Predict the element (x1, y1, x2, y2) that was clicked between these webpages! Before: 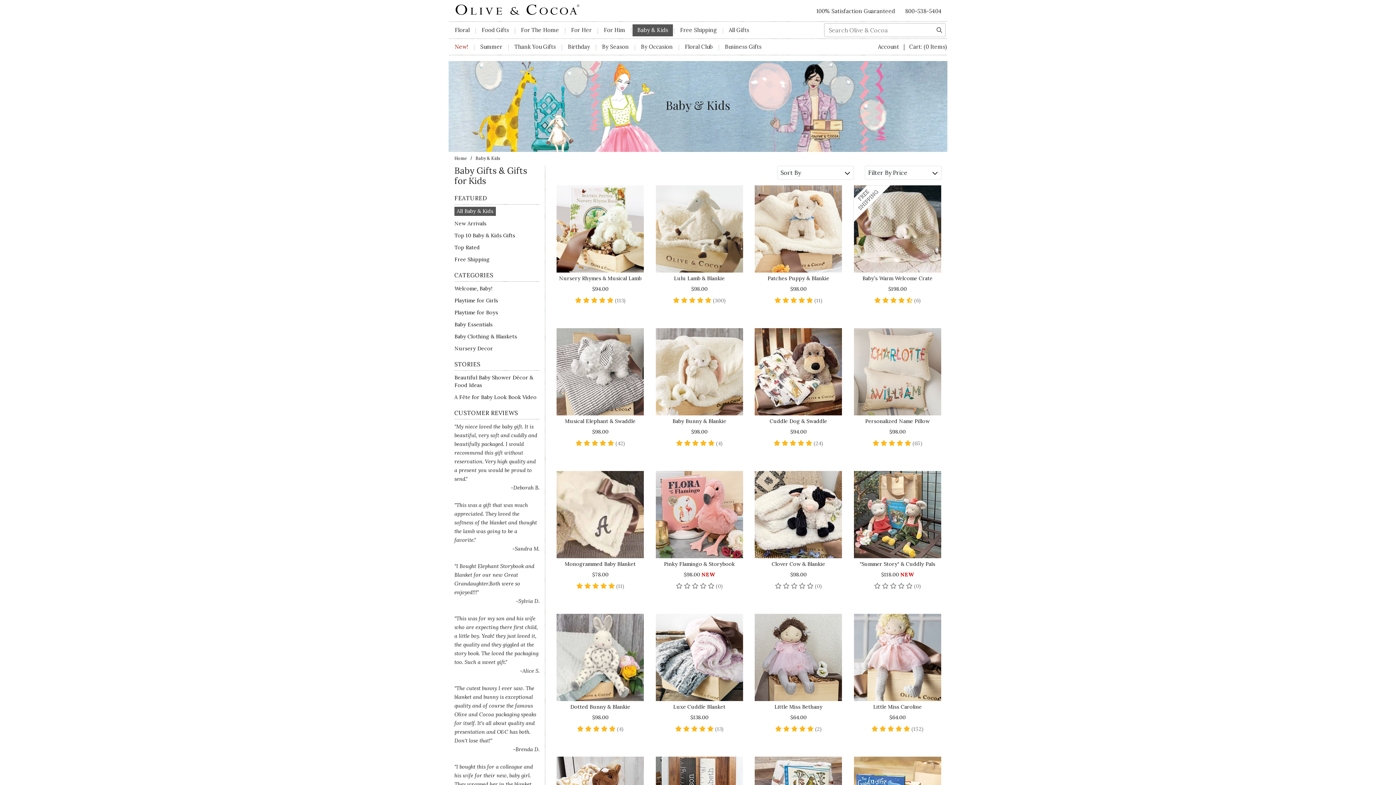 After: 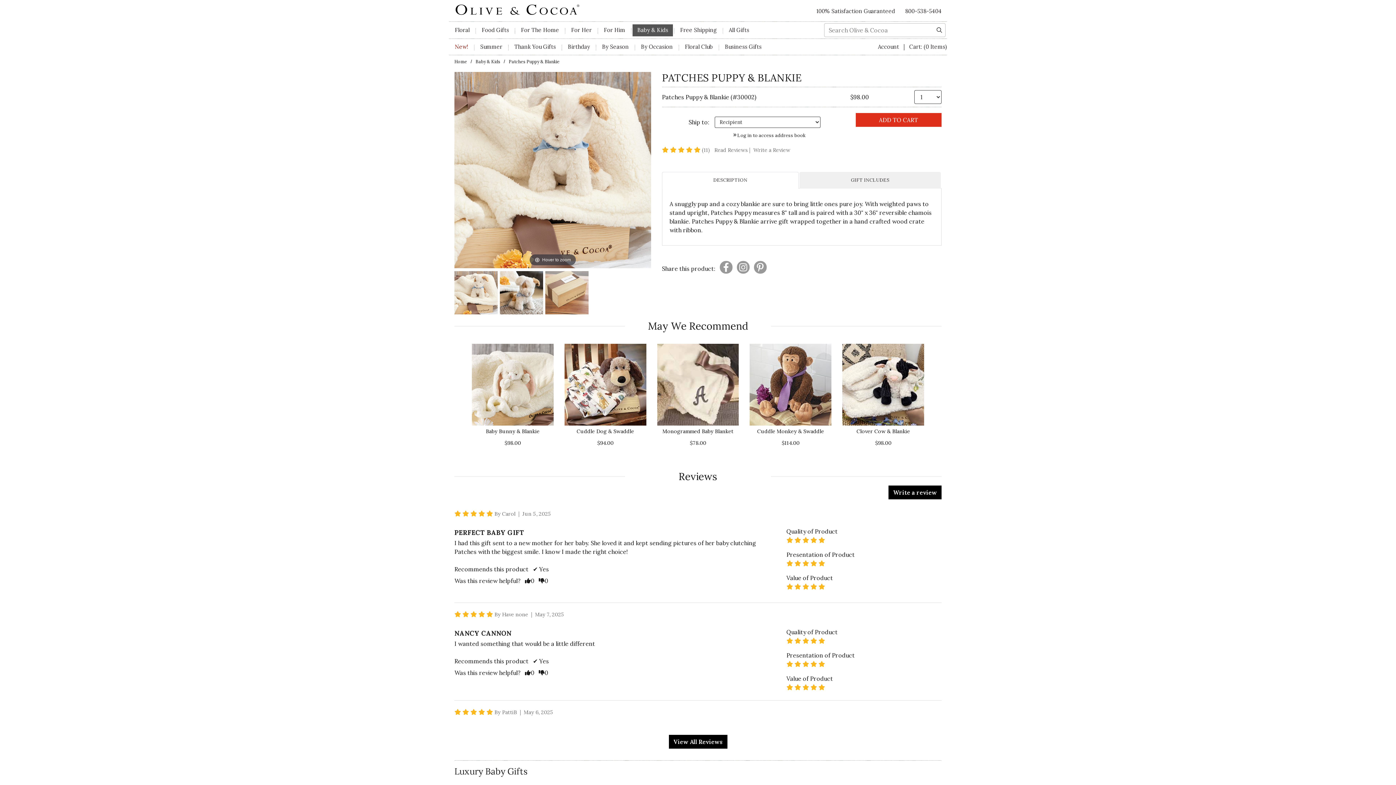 Action: bbox: (754, 185, 842, 272)